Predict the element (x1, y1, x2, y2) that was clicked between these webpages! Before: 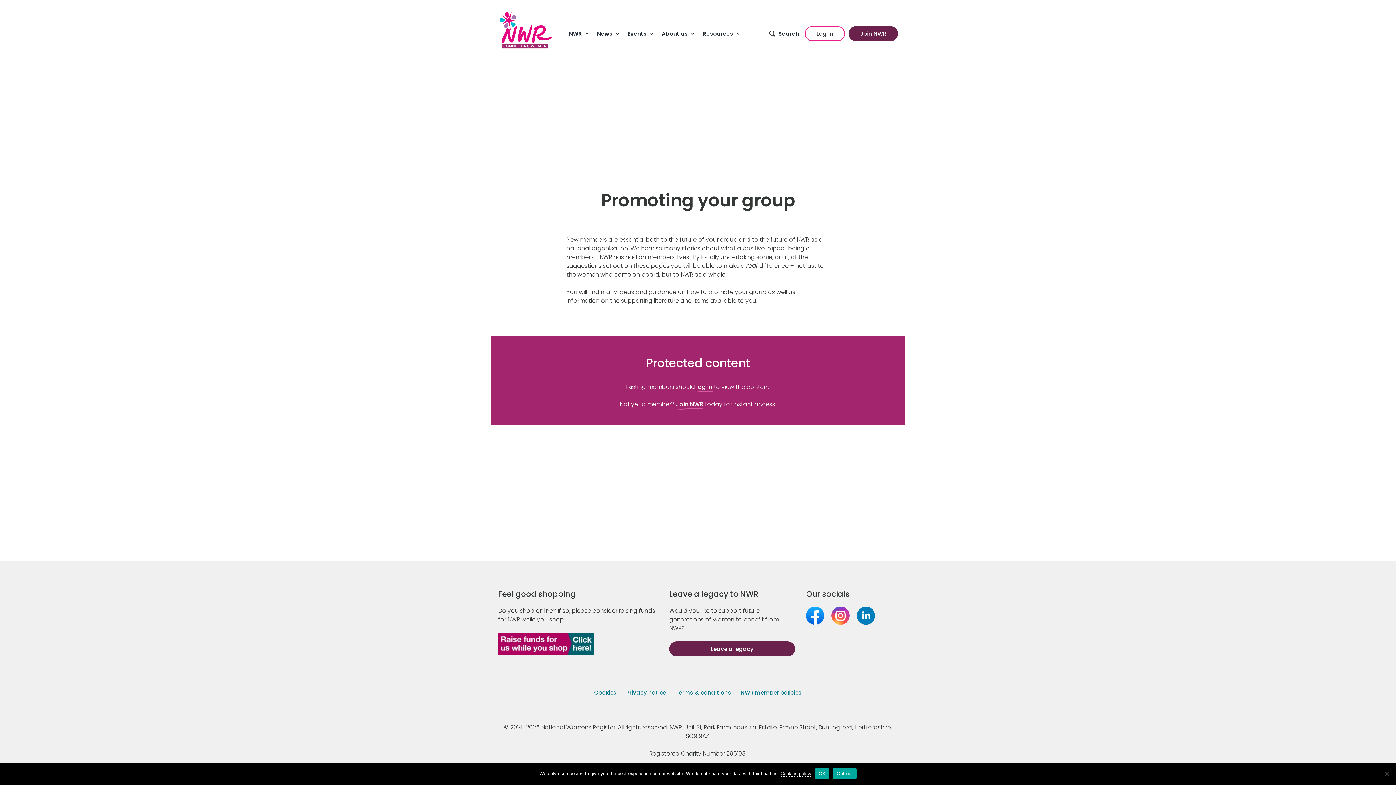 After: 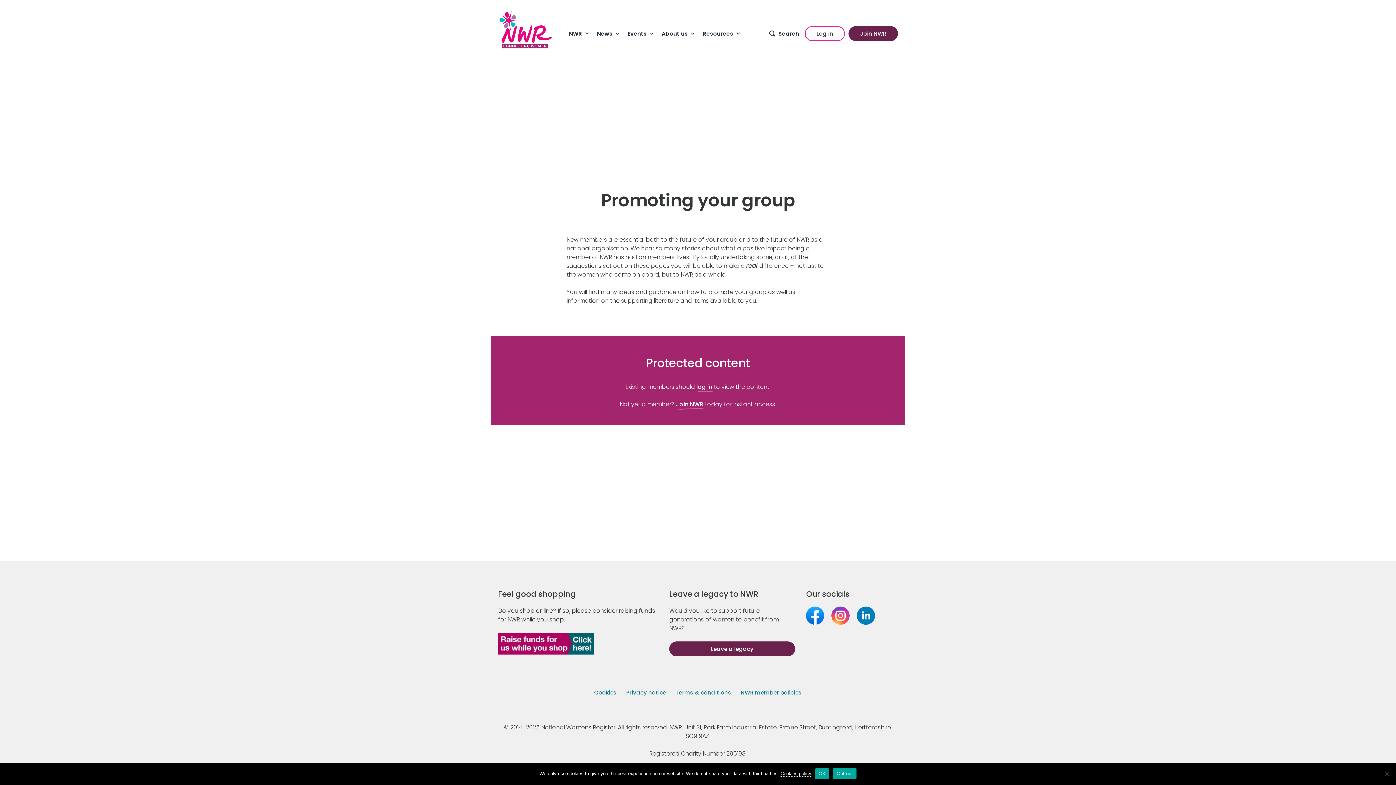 Action: bbox: (857, 606, 875, 627)